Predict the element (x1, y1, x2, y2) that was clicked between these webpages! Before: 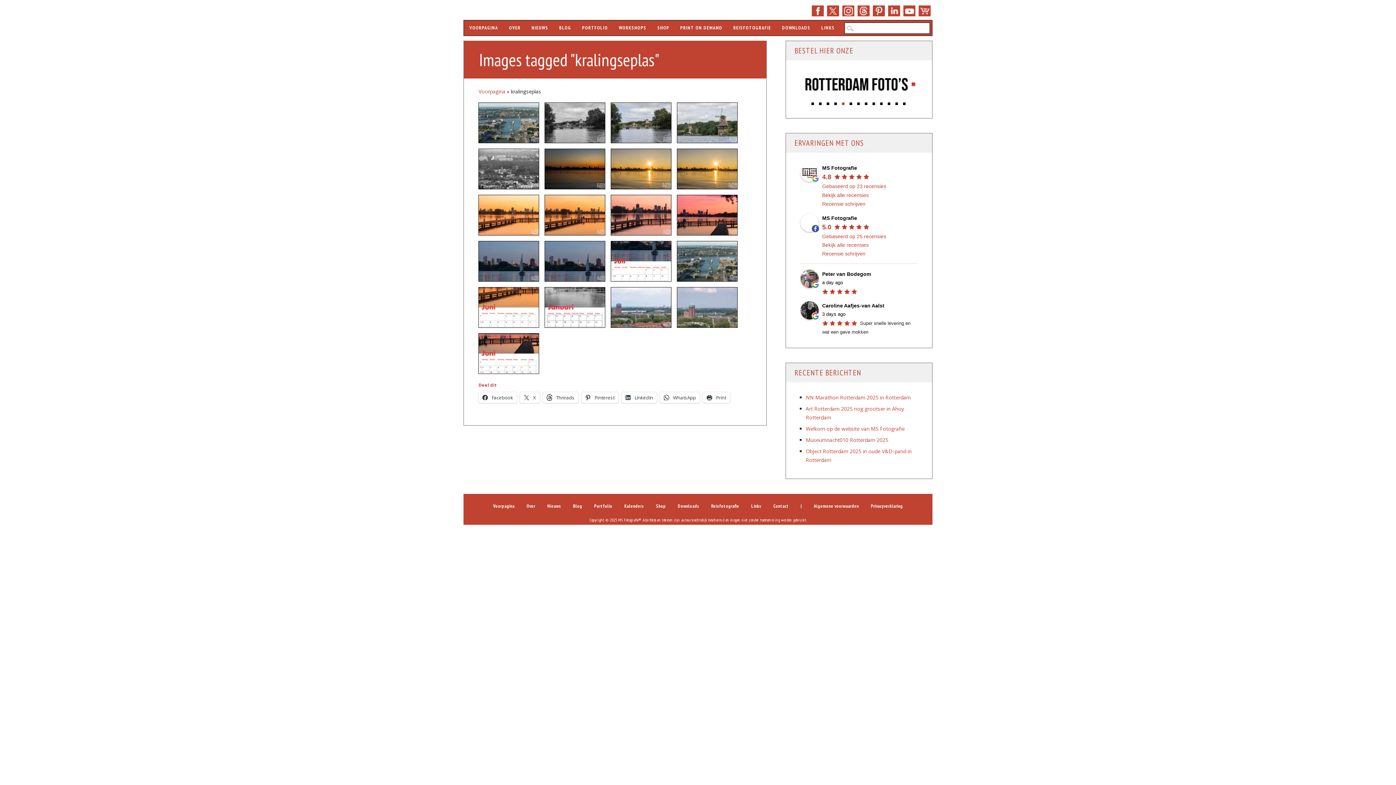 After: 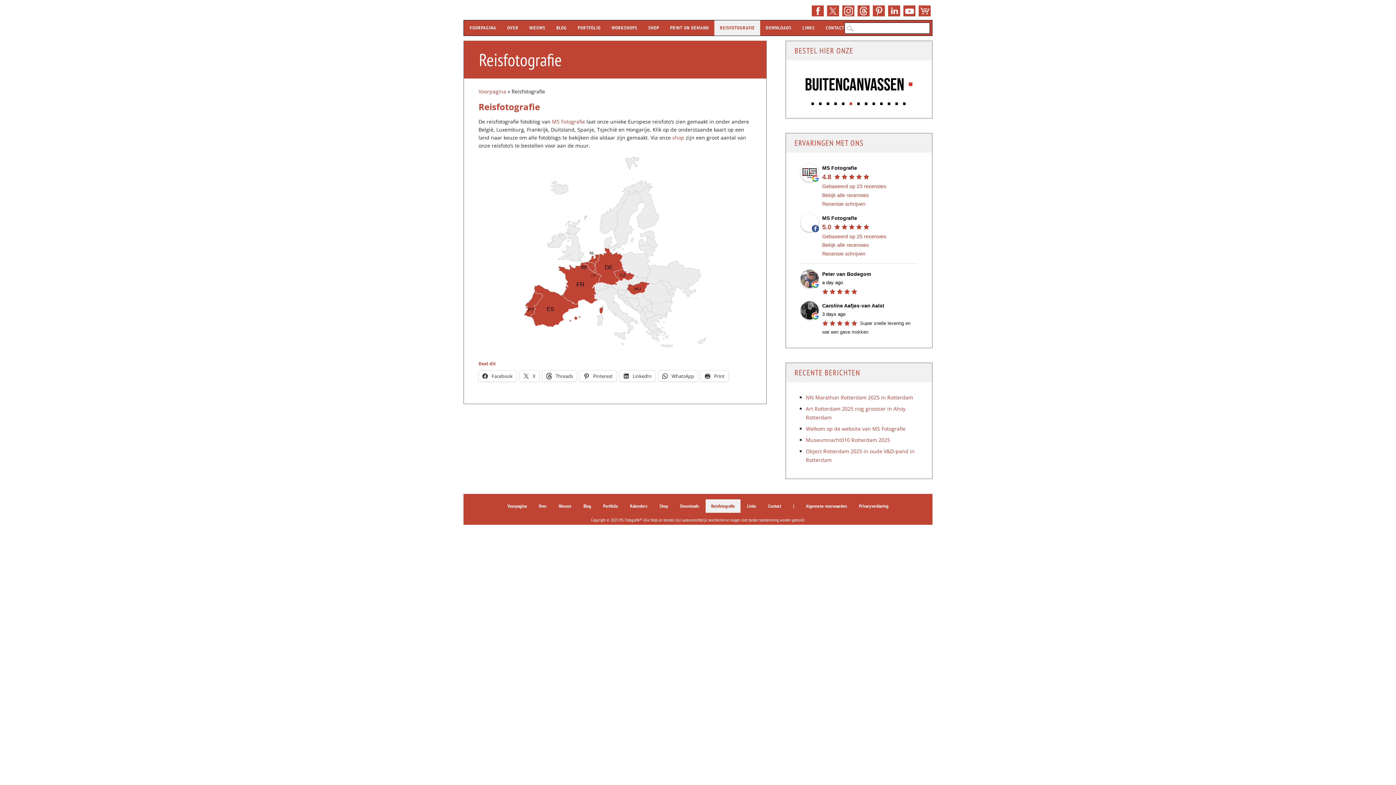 Action: bbox: (728, 20, 776, 35) label: REISFOTOGRAFIE